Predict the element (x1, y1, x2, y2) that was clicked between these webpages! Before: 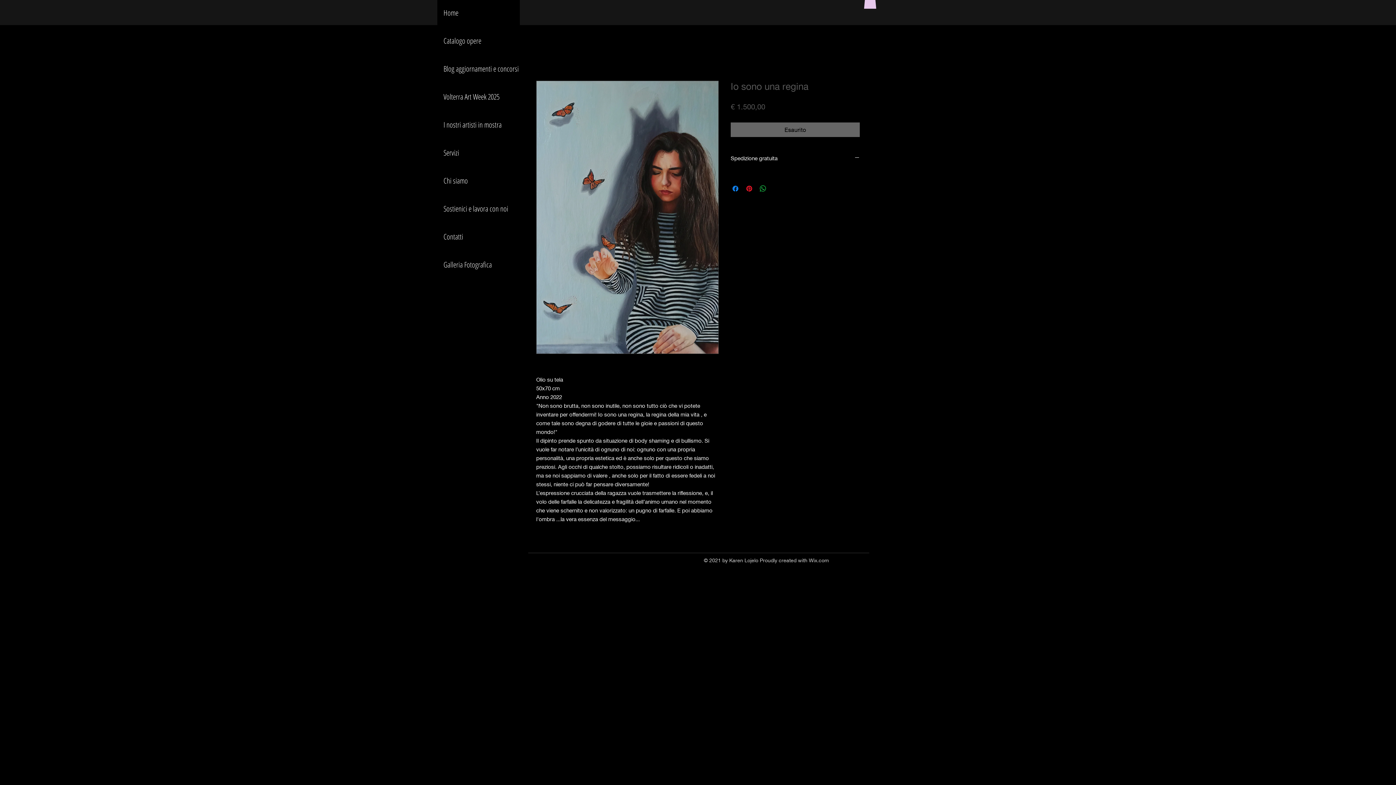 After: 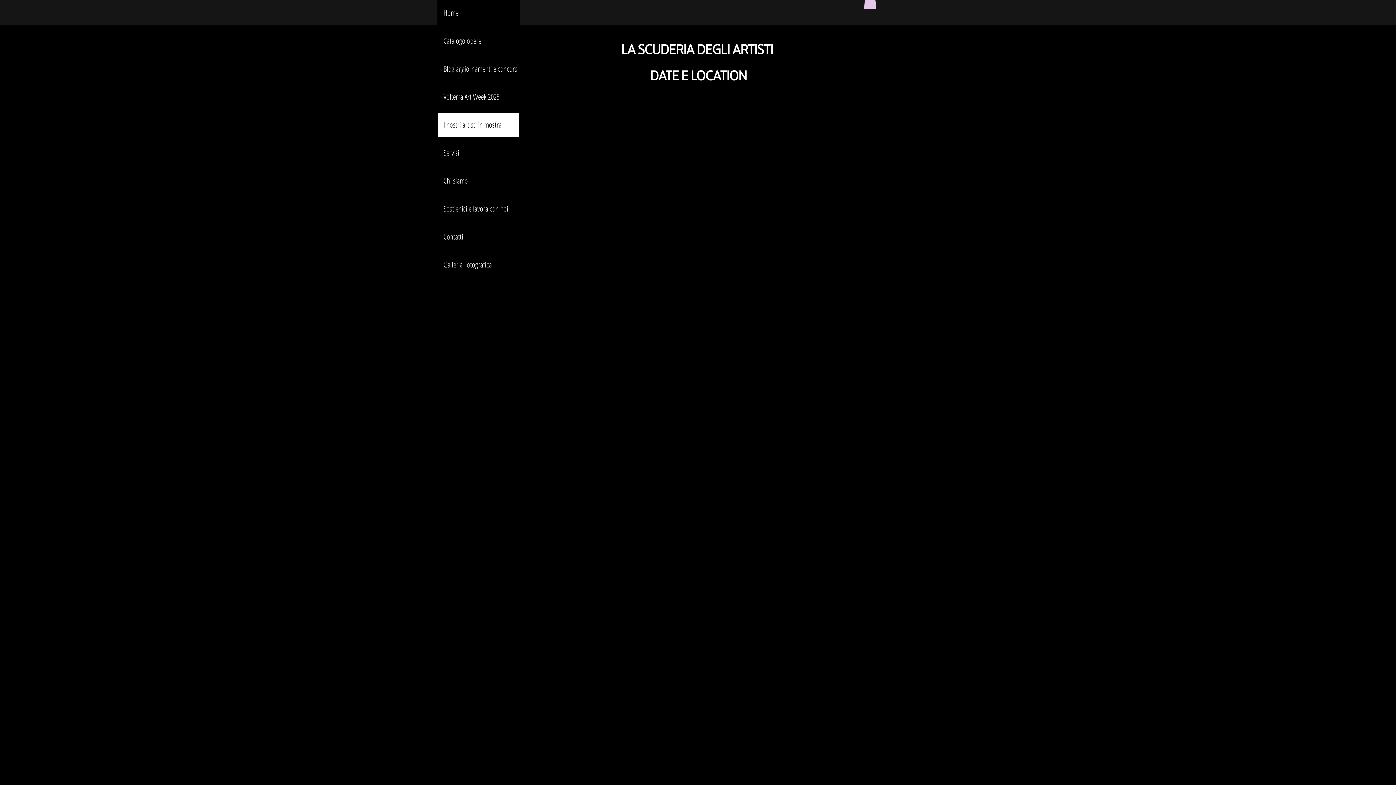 Action: label: I nostri artisti in mostra bbox: (438, 112, 519, 137)